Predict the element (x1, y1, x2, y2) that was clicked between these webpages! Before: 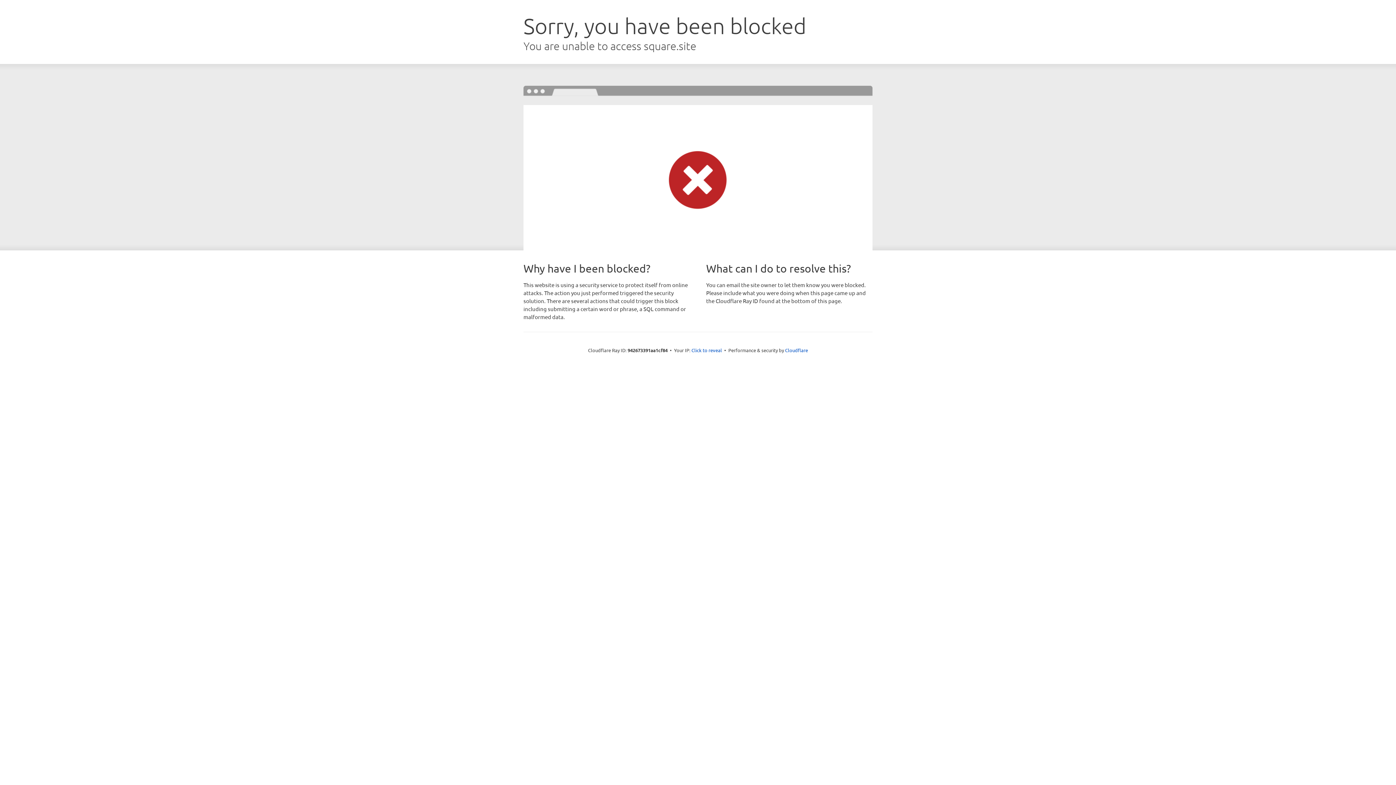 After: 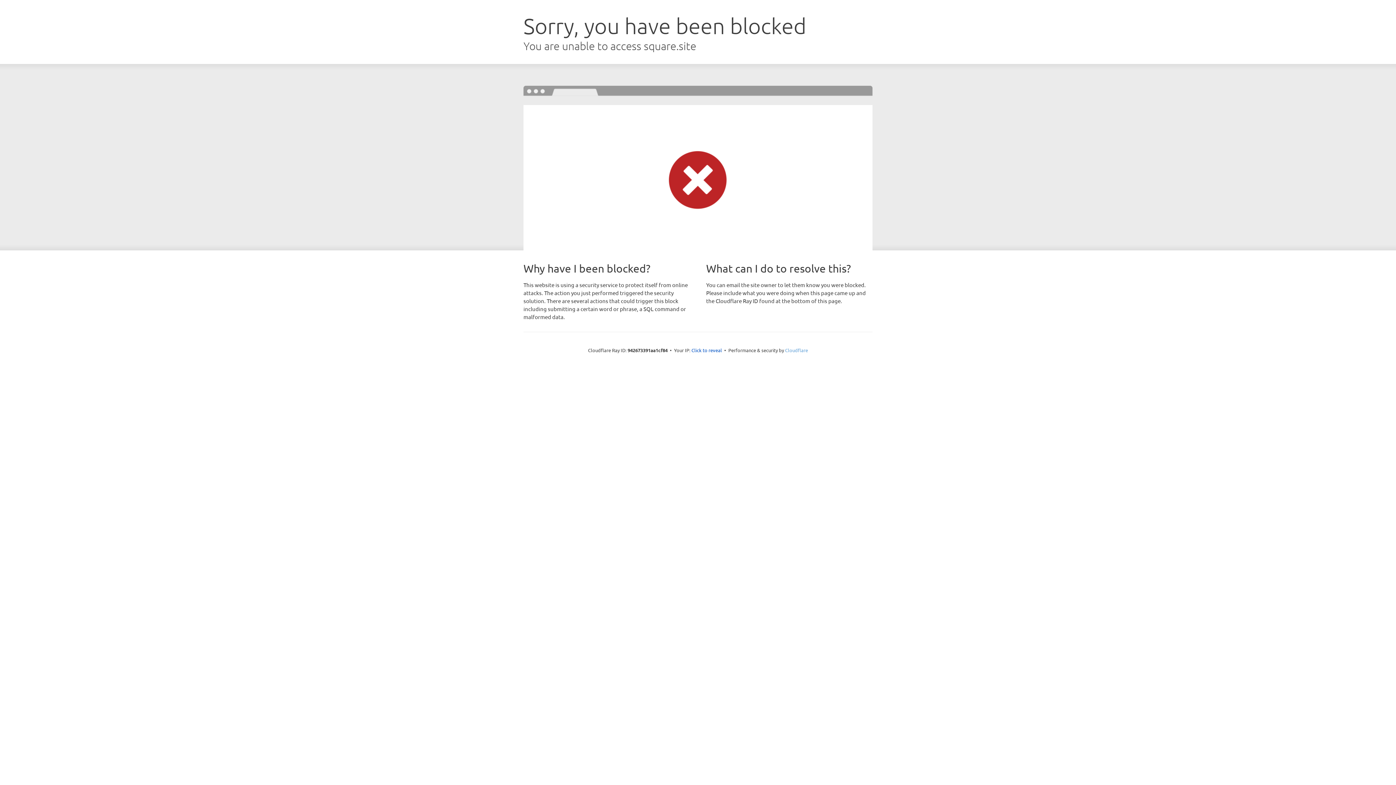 Action: label: Cloudflare bbox: (785, 347, 808, 353)